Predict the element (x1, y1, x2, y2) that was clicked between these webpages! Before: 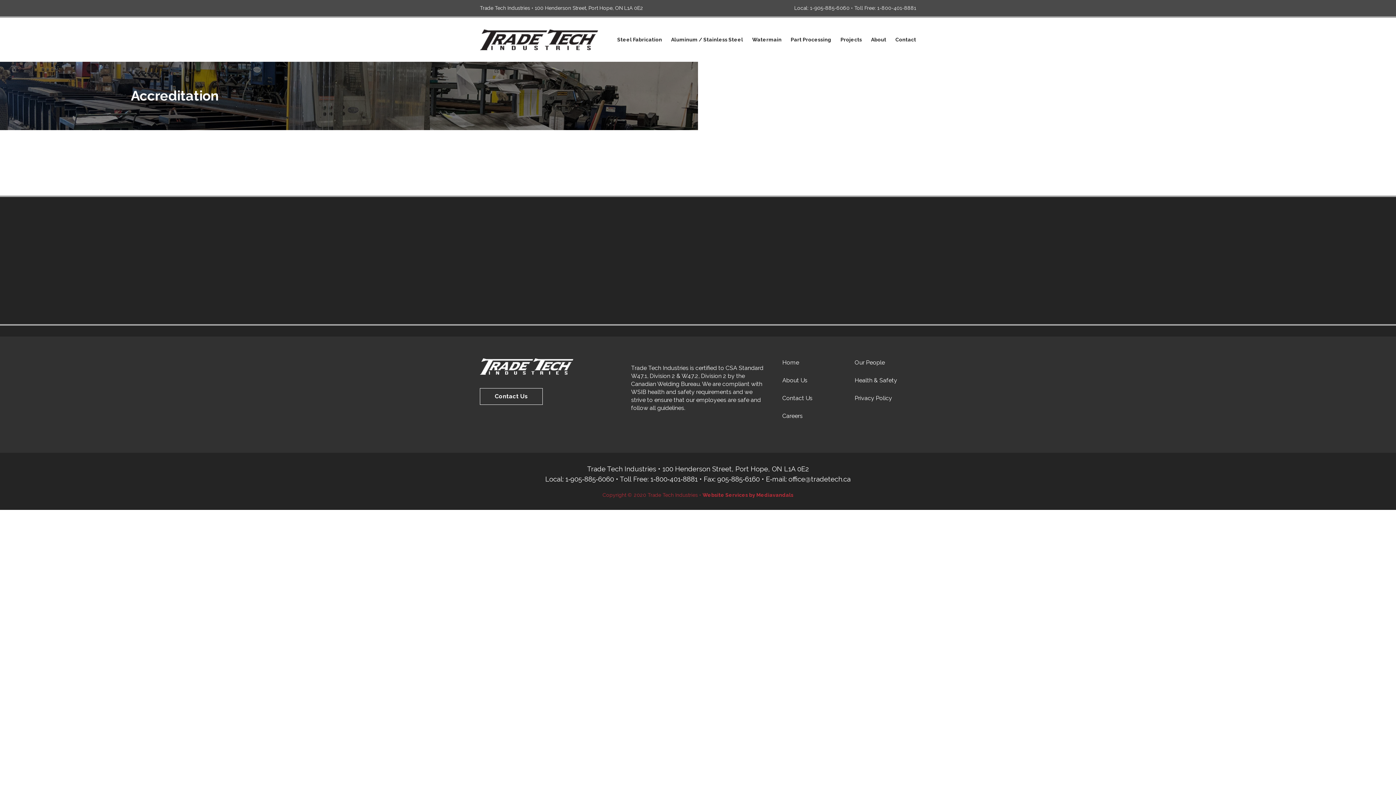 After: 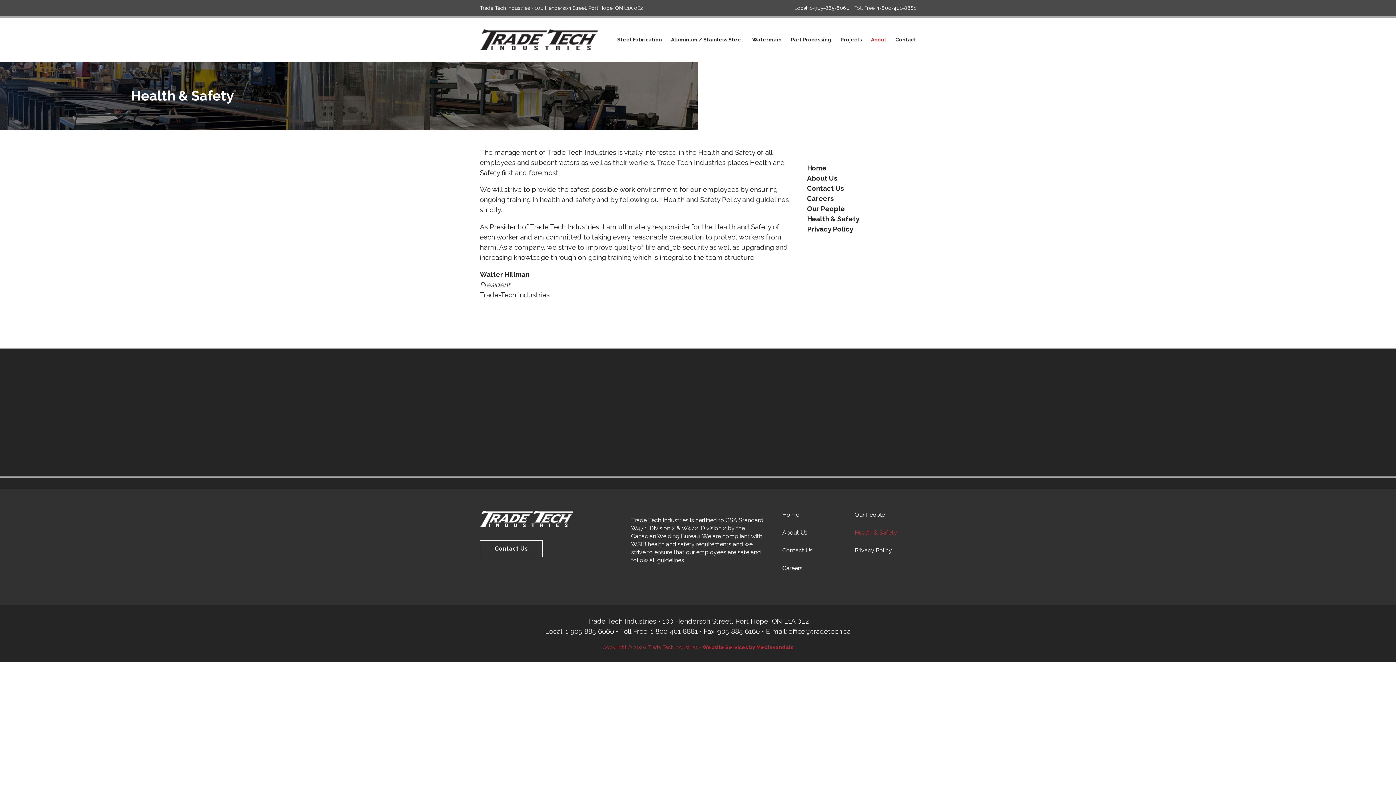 Action: label: Health & Safety bbox: (854, 377, 897, 384)